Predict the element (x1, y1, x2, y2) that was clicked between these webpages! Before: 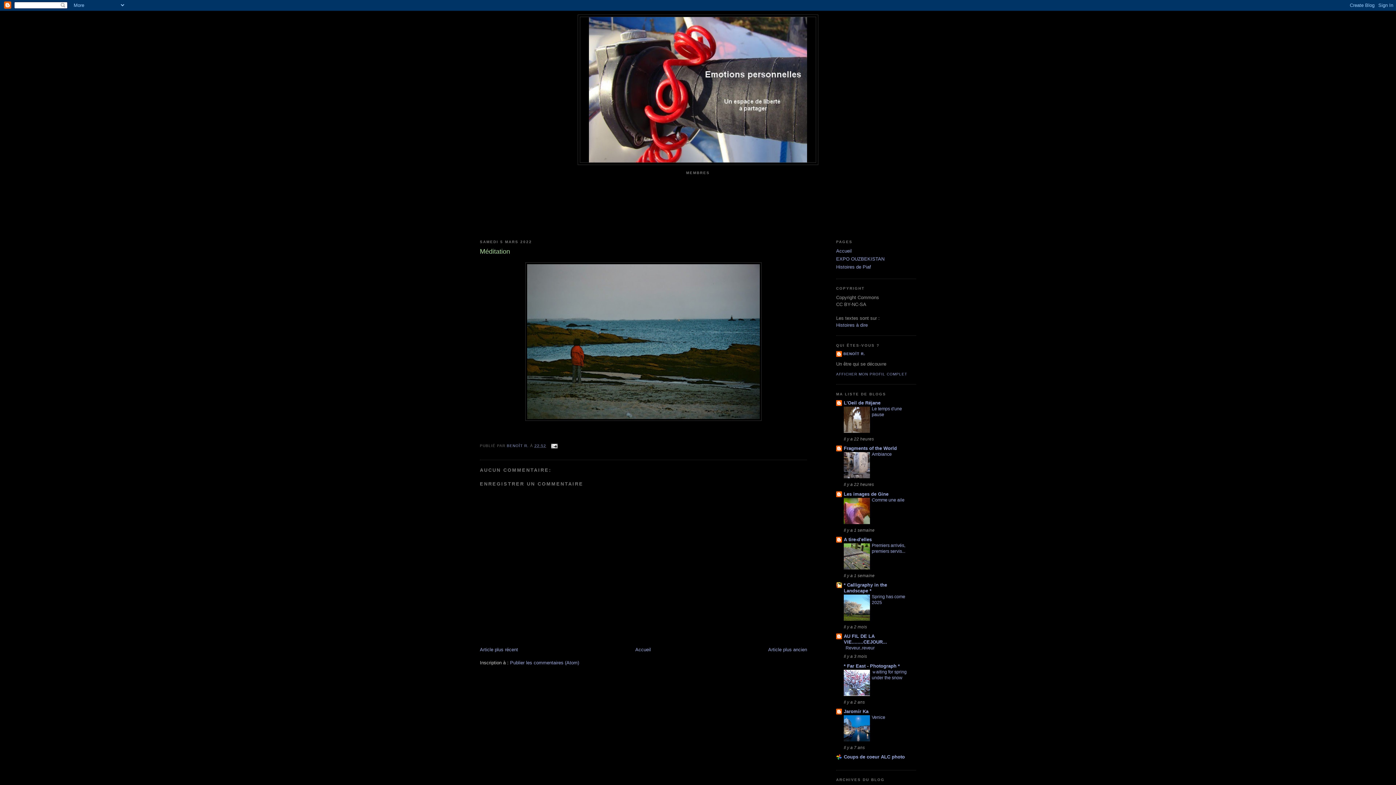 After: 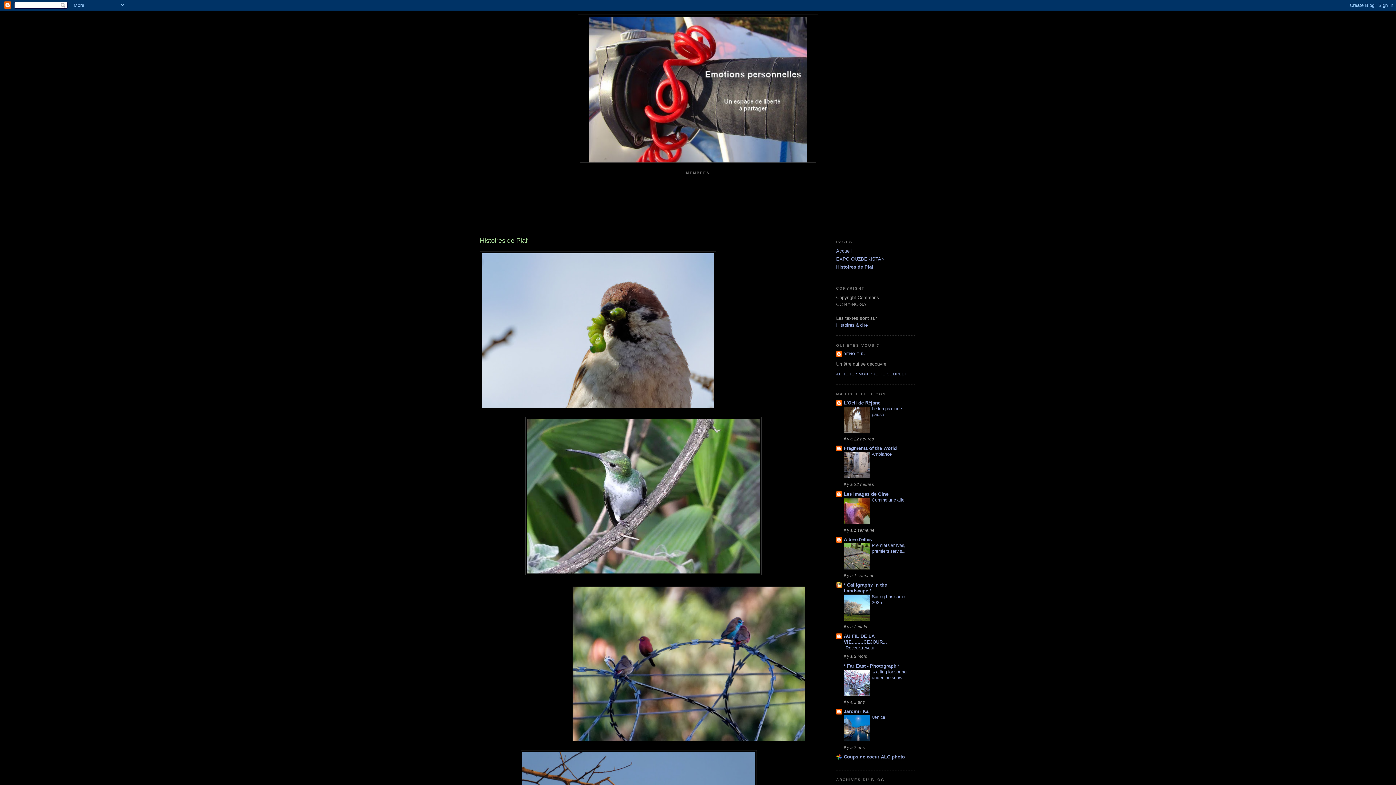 Action: bbox: (836, 264, 871, 269) label: Histoires de Piaf